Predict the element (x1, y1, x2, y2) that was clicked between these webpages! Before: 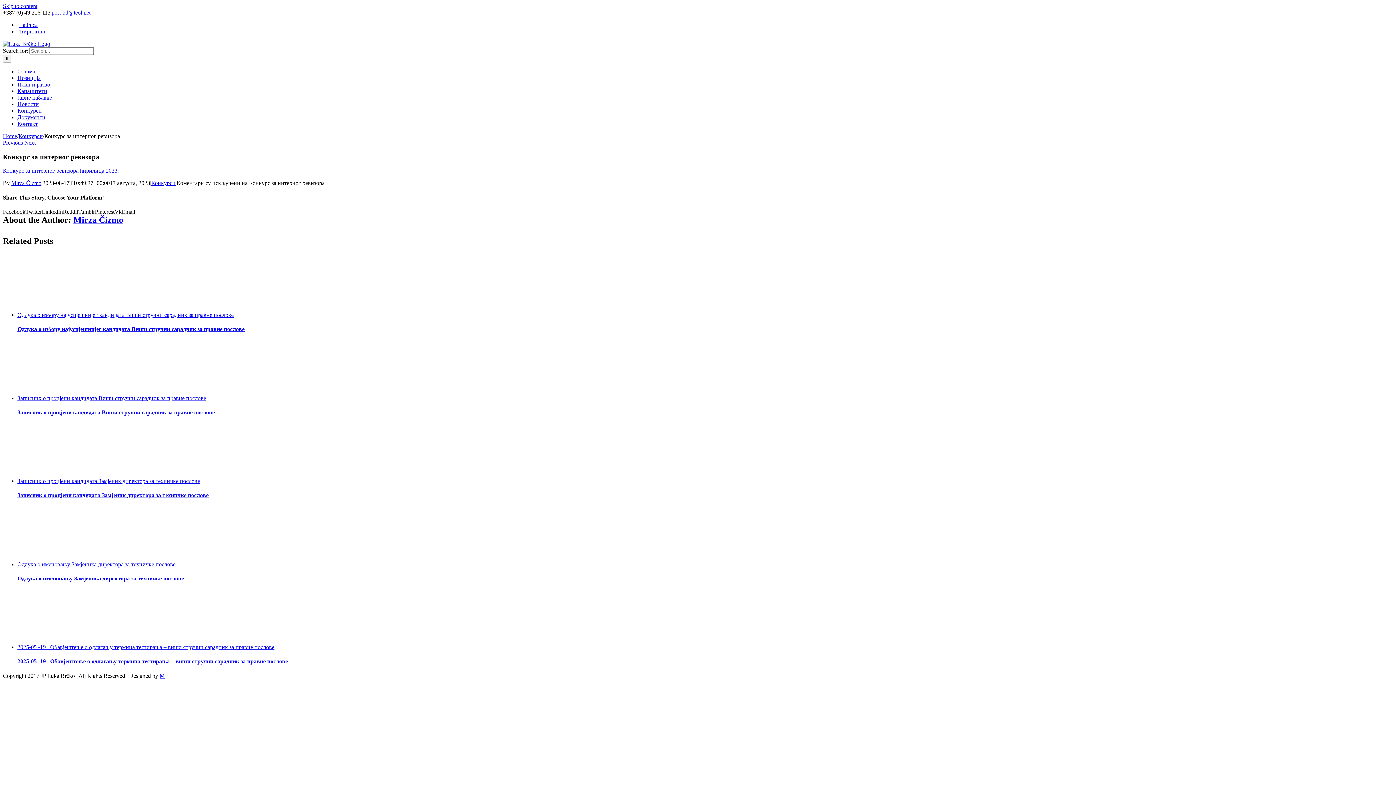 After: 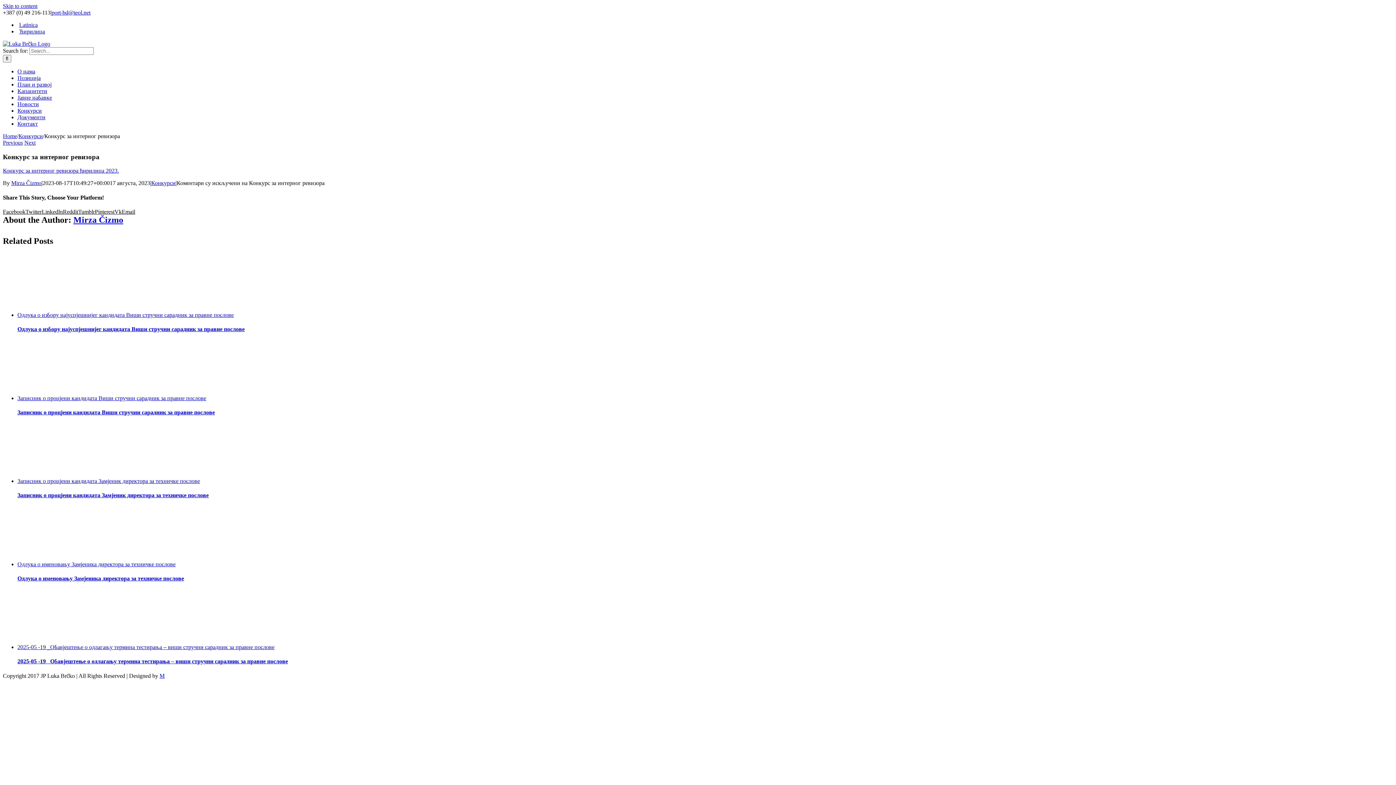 Action: label: Pinterest bbox: (94, 208, 114, 214)